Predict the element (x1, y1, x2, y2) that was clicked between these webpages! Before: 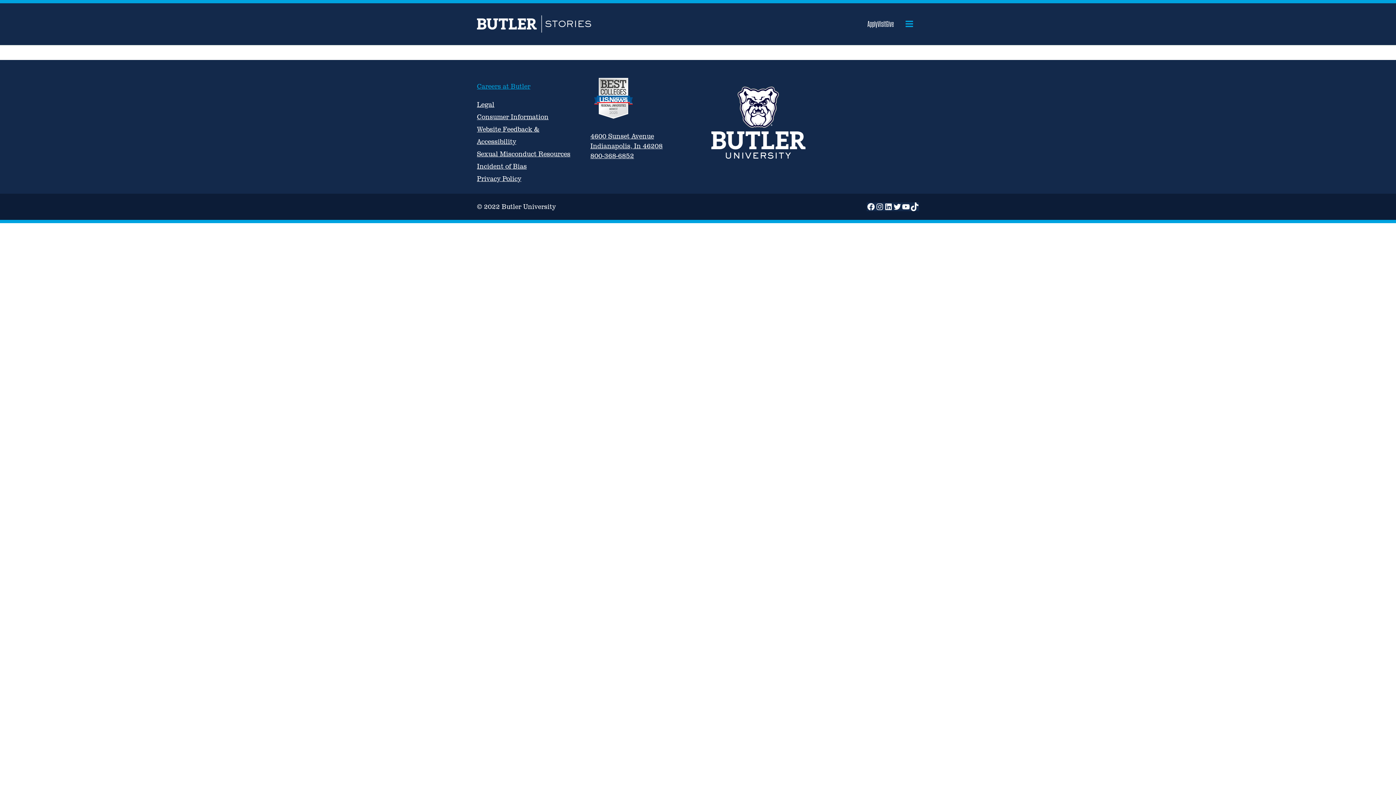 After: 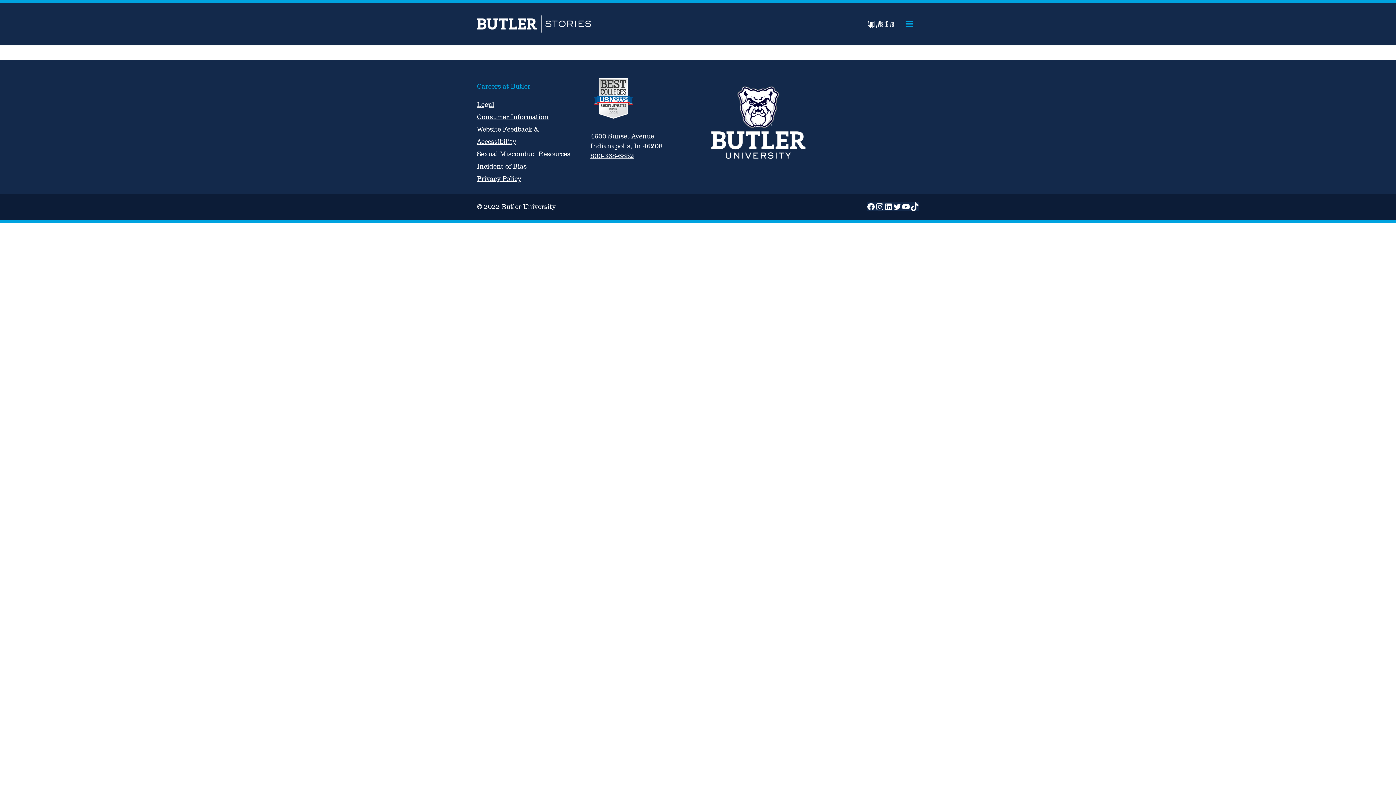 Action: bbox: (875, 202, 884, 211) label: Instagram